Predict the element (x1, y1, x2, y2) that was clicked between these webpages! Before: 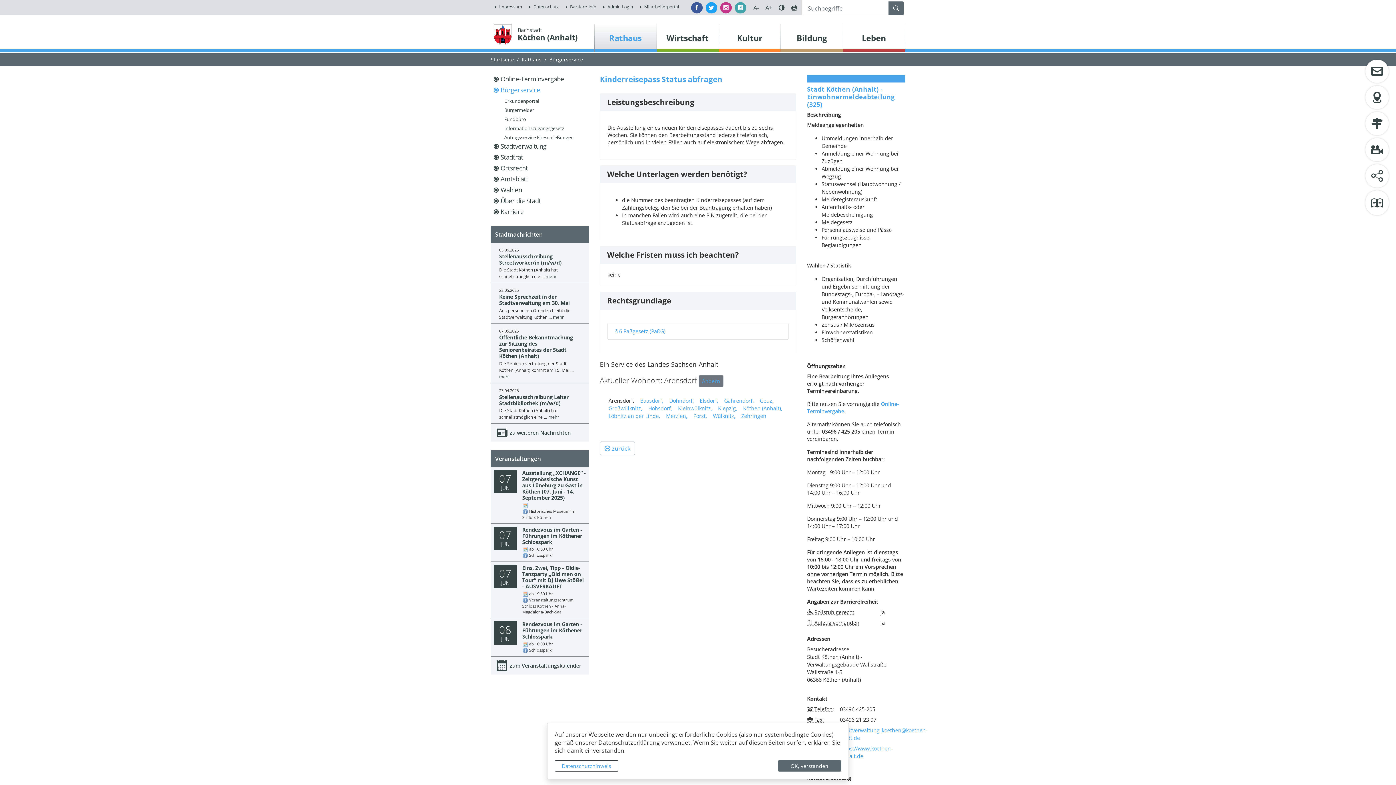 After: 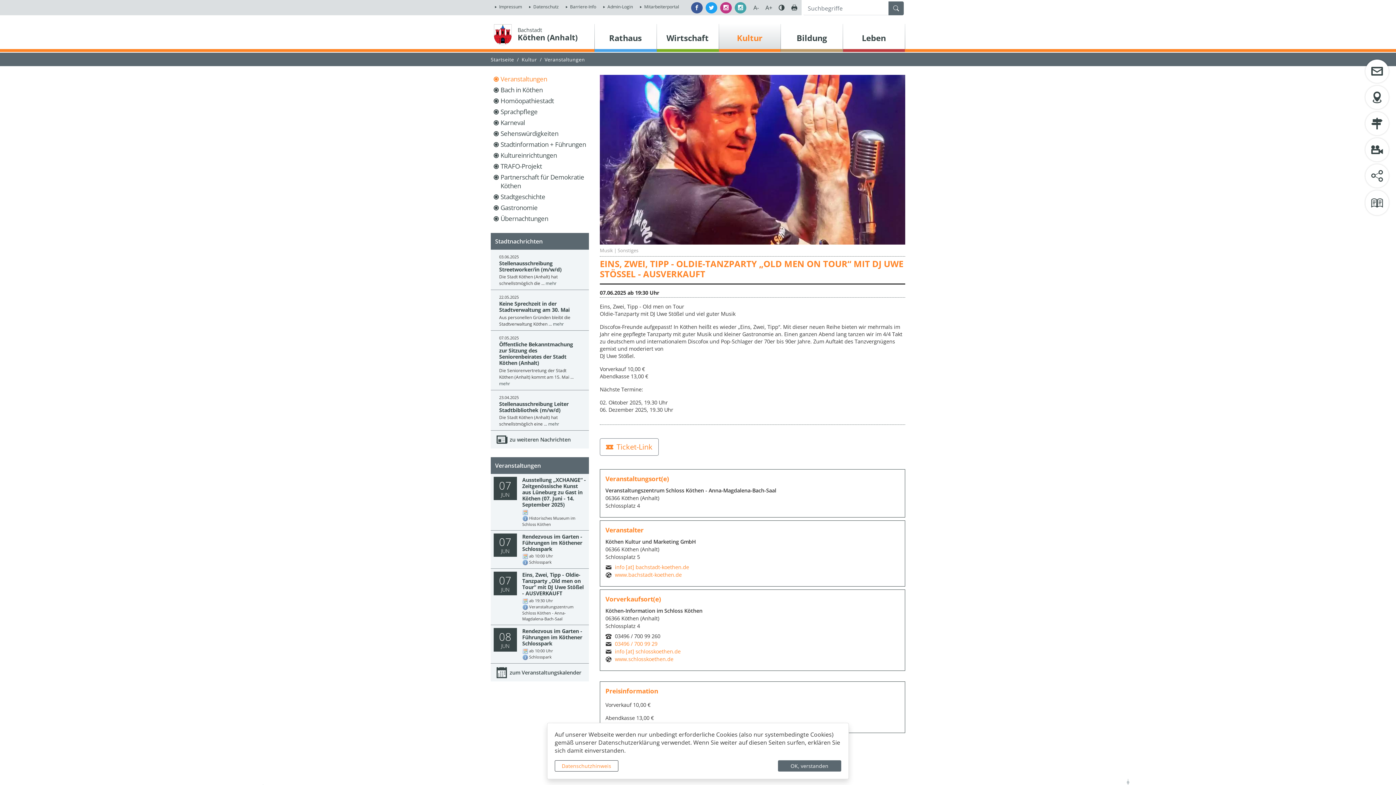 Action: bbox: (522, 565, 586, 589) label: Eins, Zwei, Tipp - Oldie-Tanzparty „Old men on Tour“ mit DJ Uwe Stößel - AUSVERKAUFT